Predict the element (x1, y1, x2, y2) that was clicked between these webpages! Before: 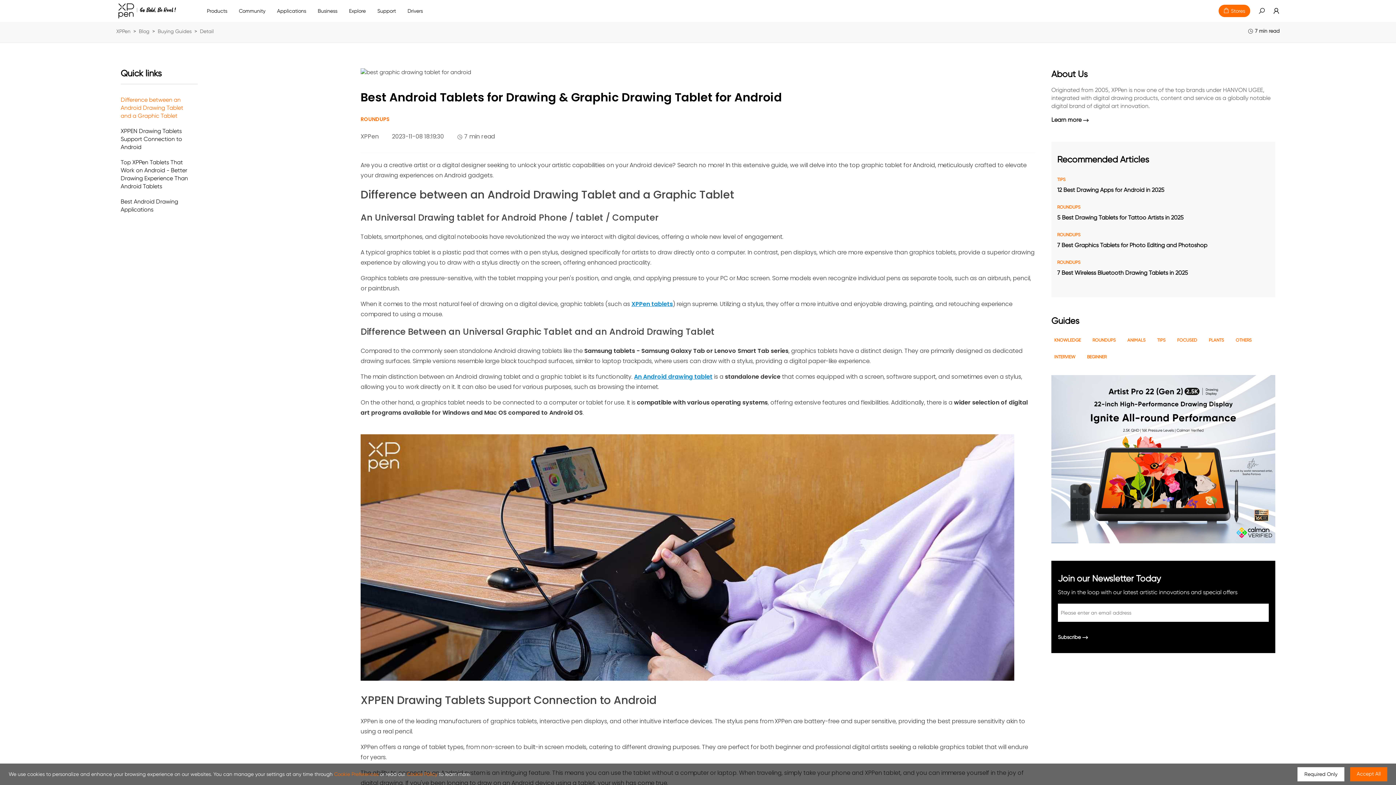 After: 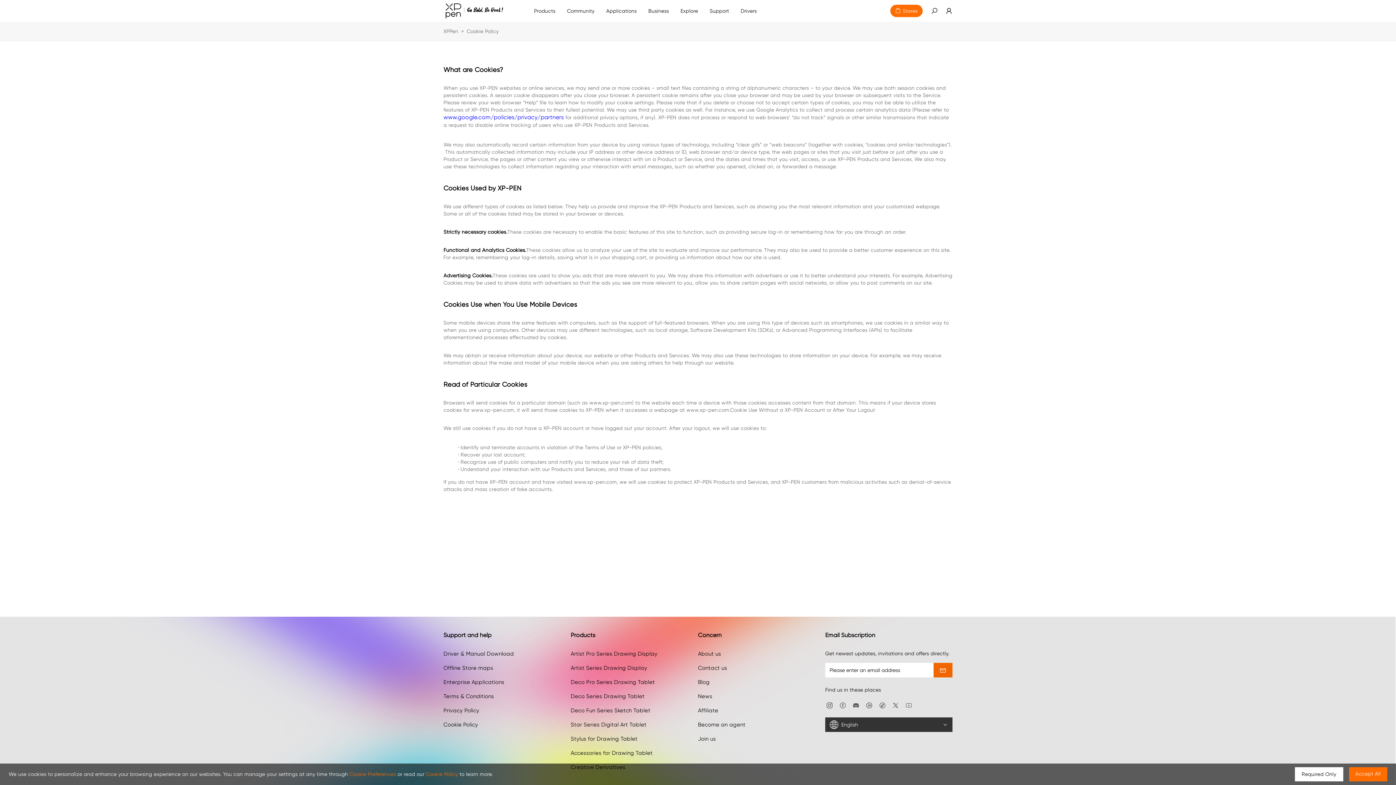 Action: label: Cookie Policy bbox: (406, 771, 437, 777)